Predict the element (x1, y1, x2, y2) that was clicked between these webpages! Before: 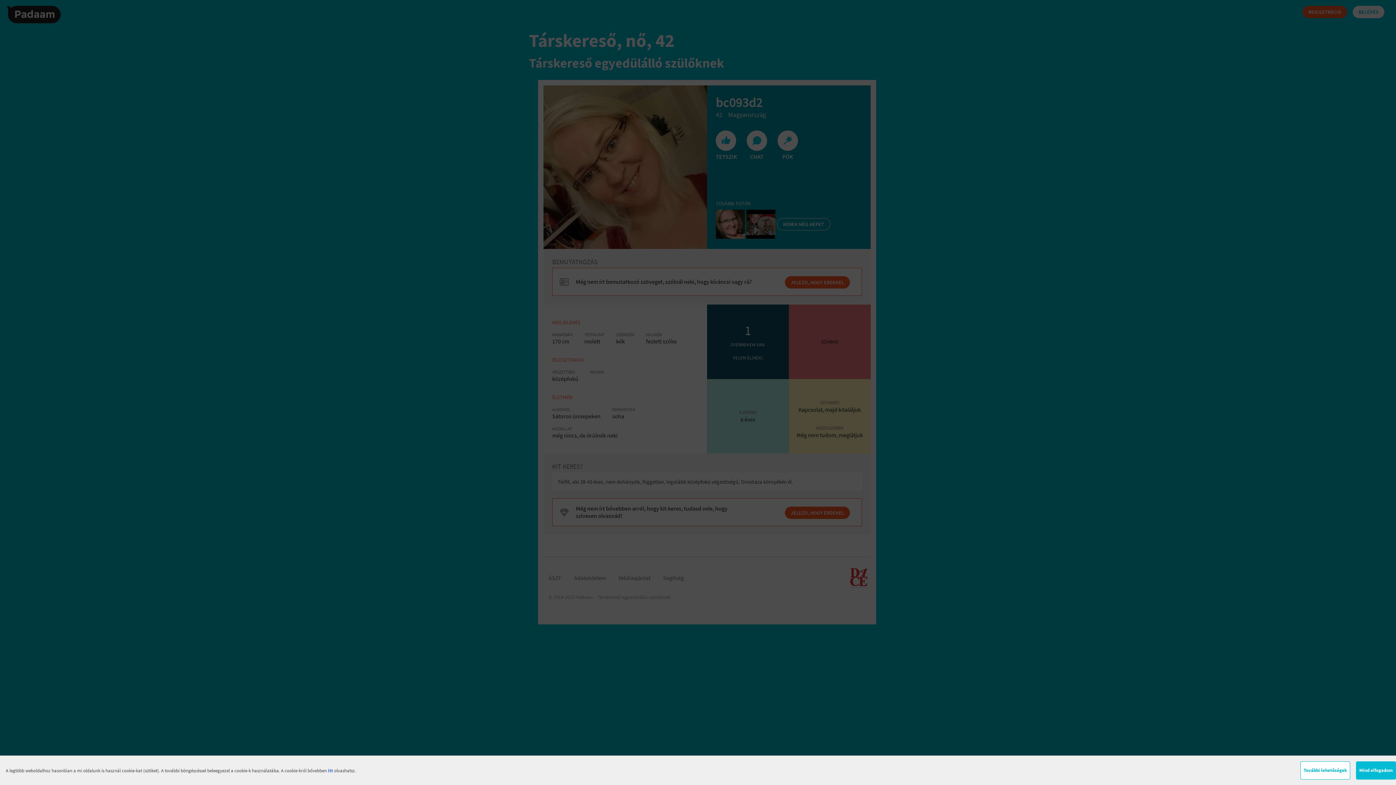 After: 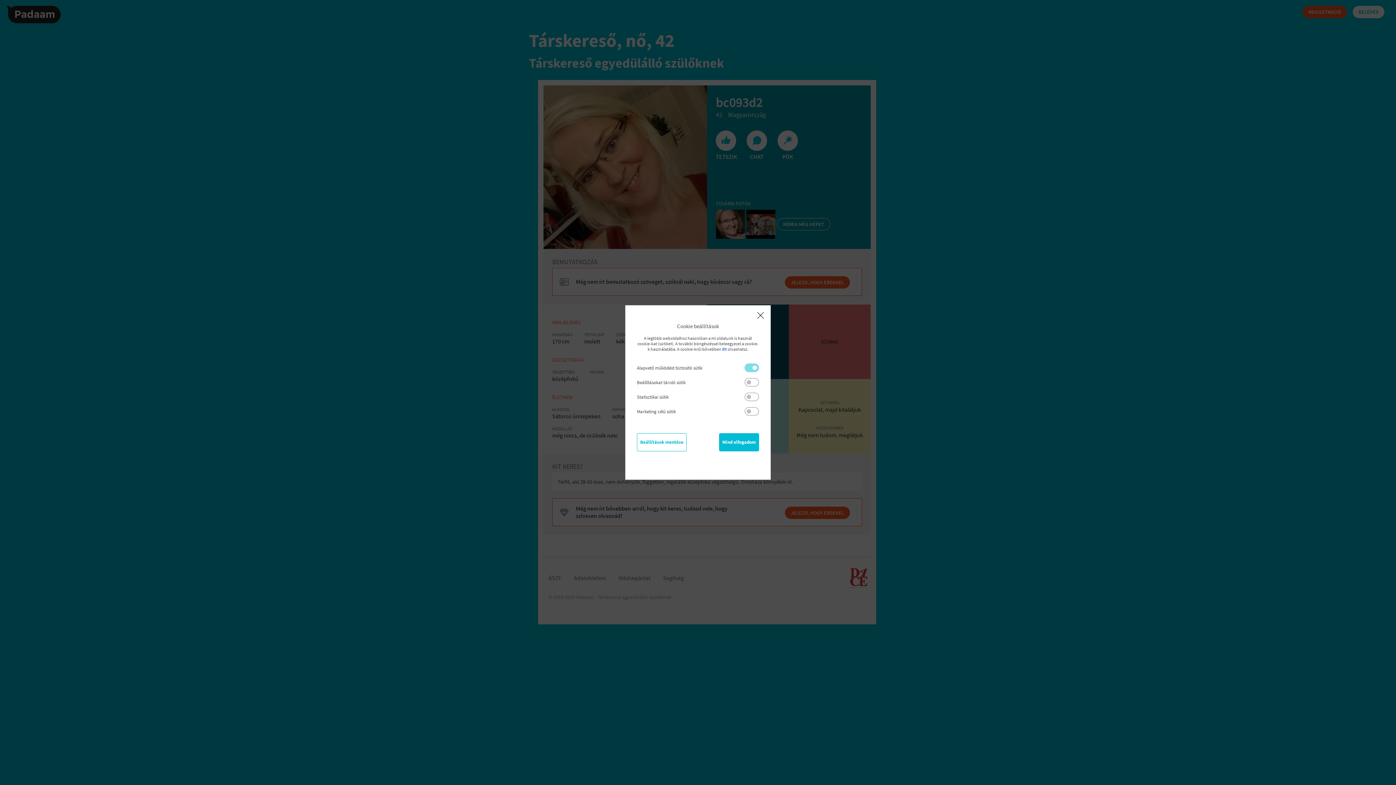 Action: label: További lehetőségek bbox: (1300, 761, 1350, 780)